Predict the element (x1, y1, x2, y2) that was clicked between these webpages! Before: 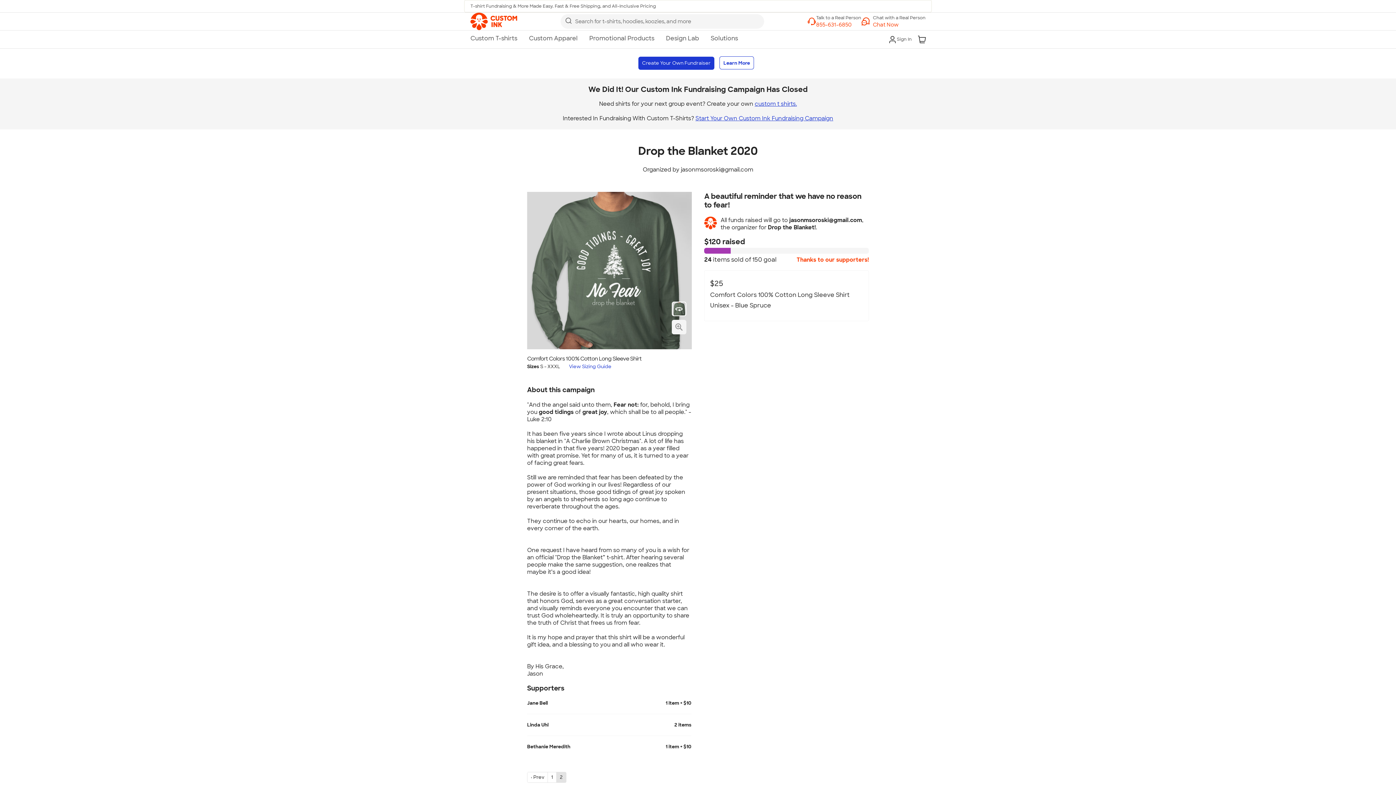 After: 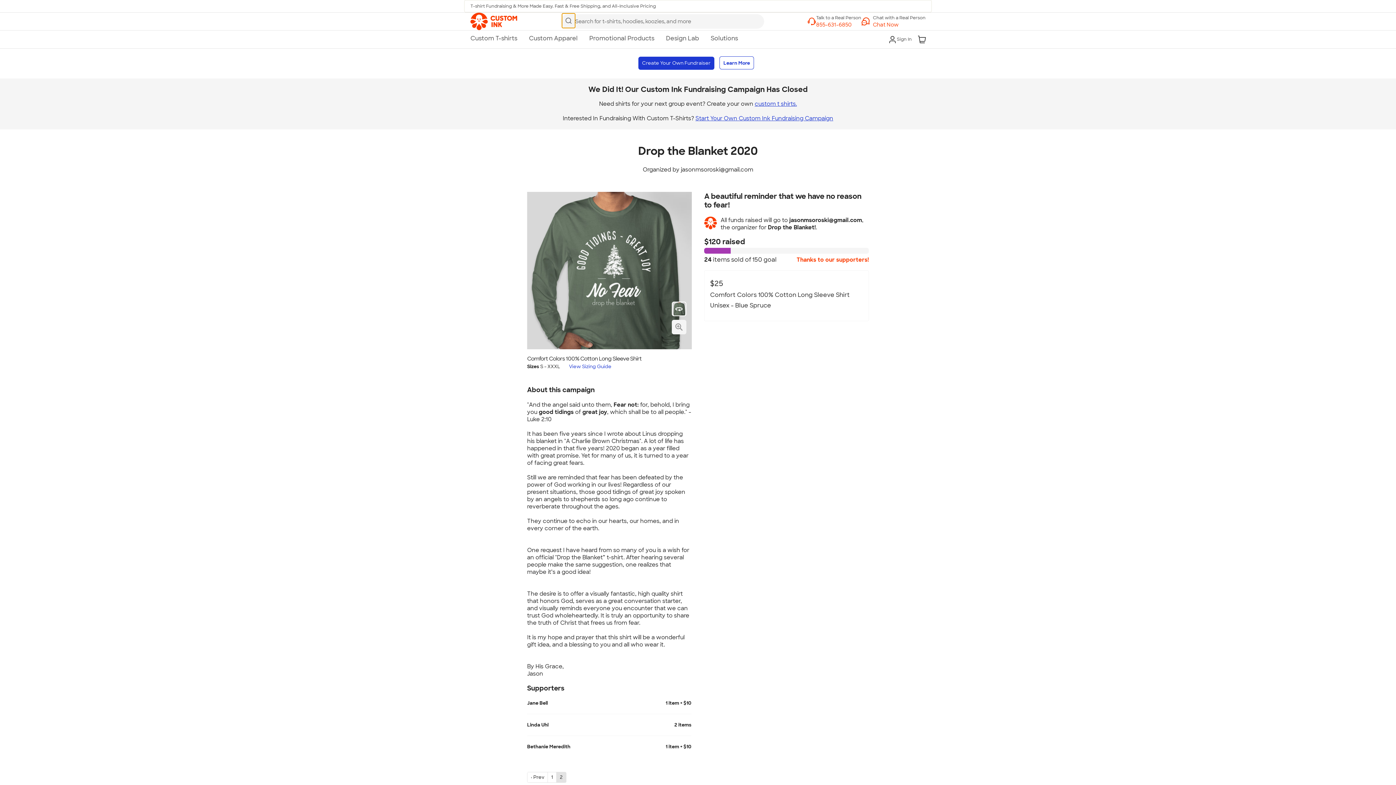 Action: bbox: (562, 13, 575, 27)